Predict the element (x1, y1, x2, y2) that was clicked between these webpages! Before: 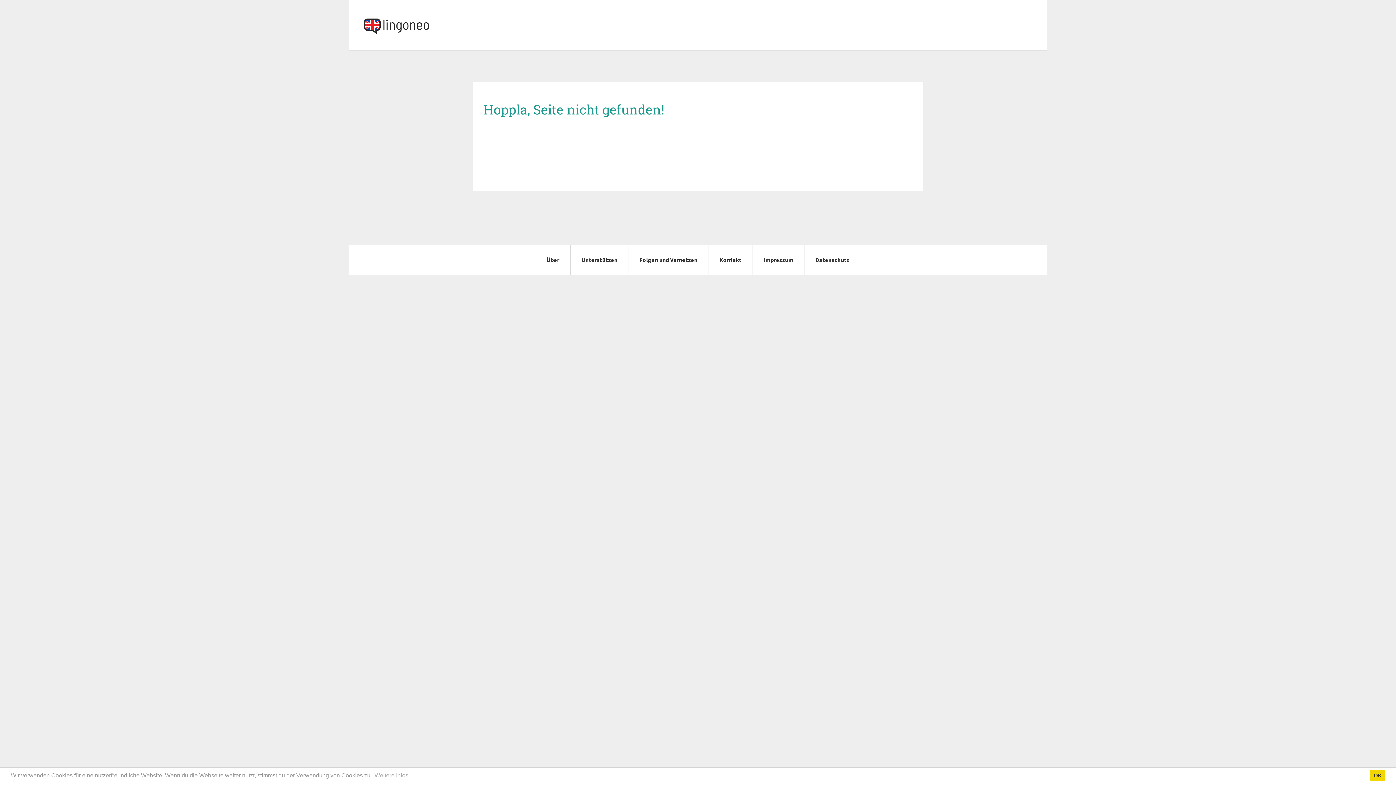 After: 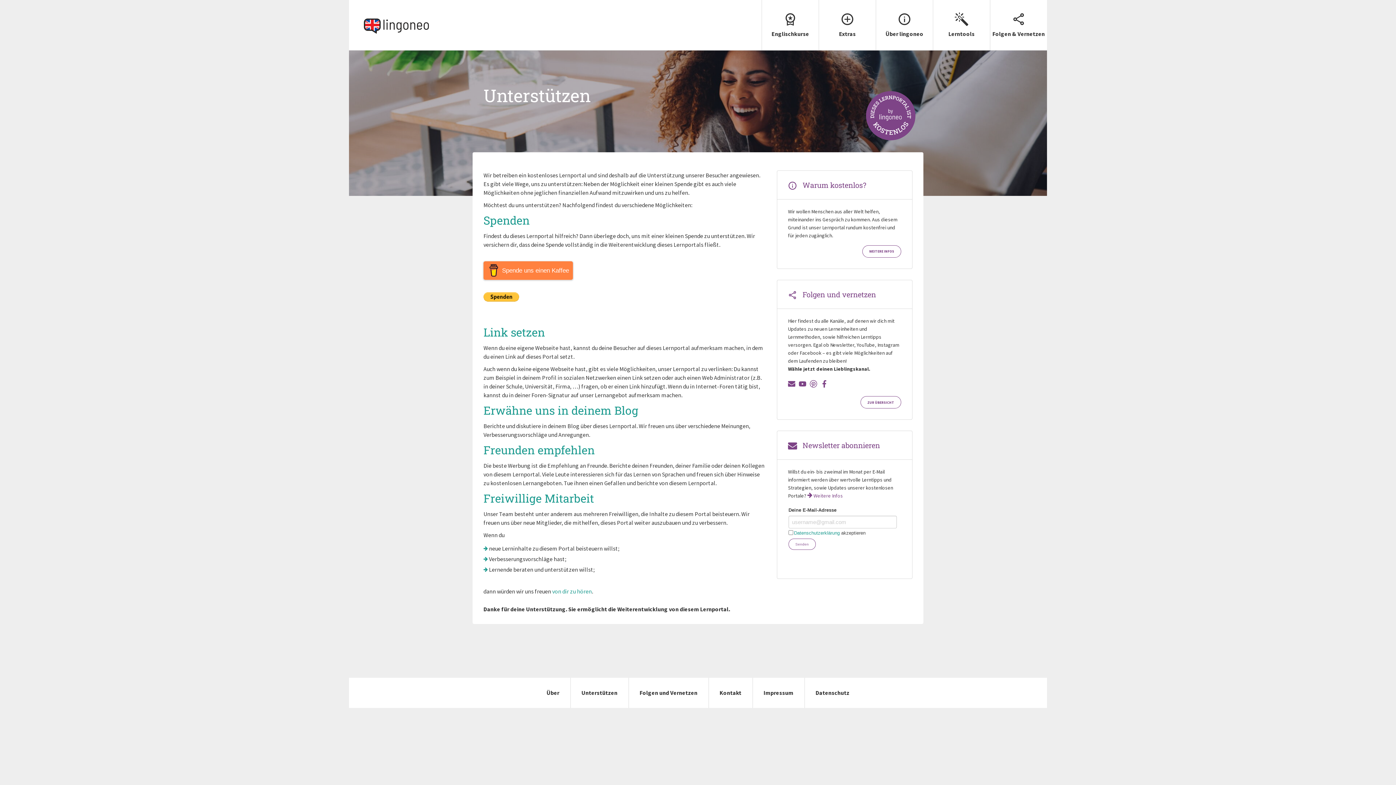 Action: bbox: (574, 246, 624, 273) label: Unterstützen